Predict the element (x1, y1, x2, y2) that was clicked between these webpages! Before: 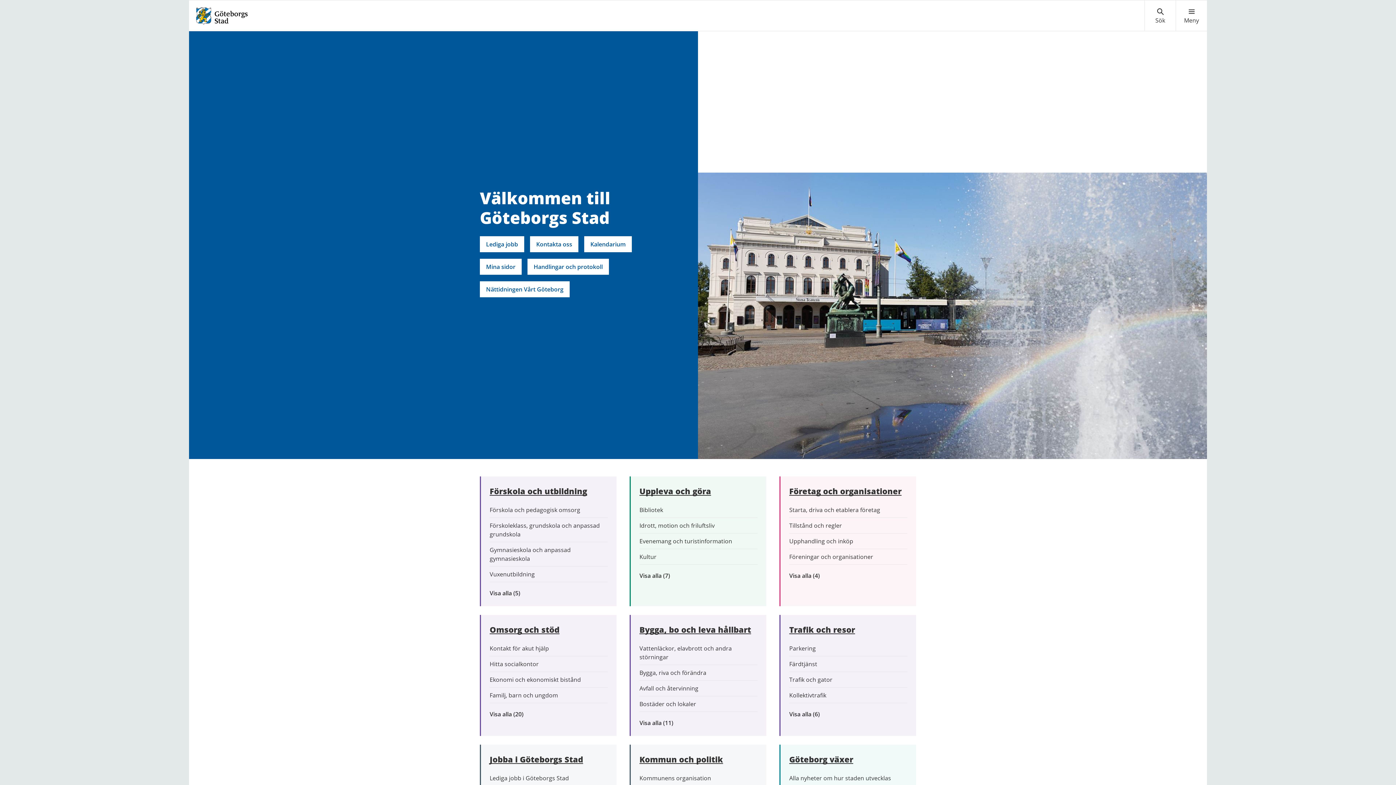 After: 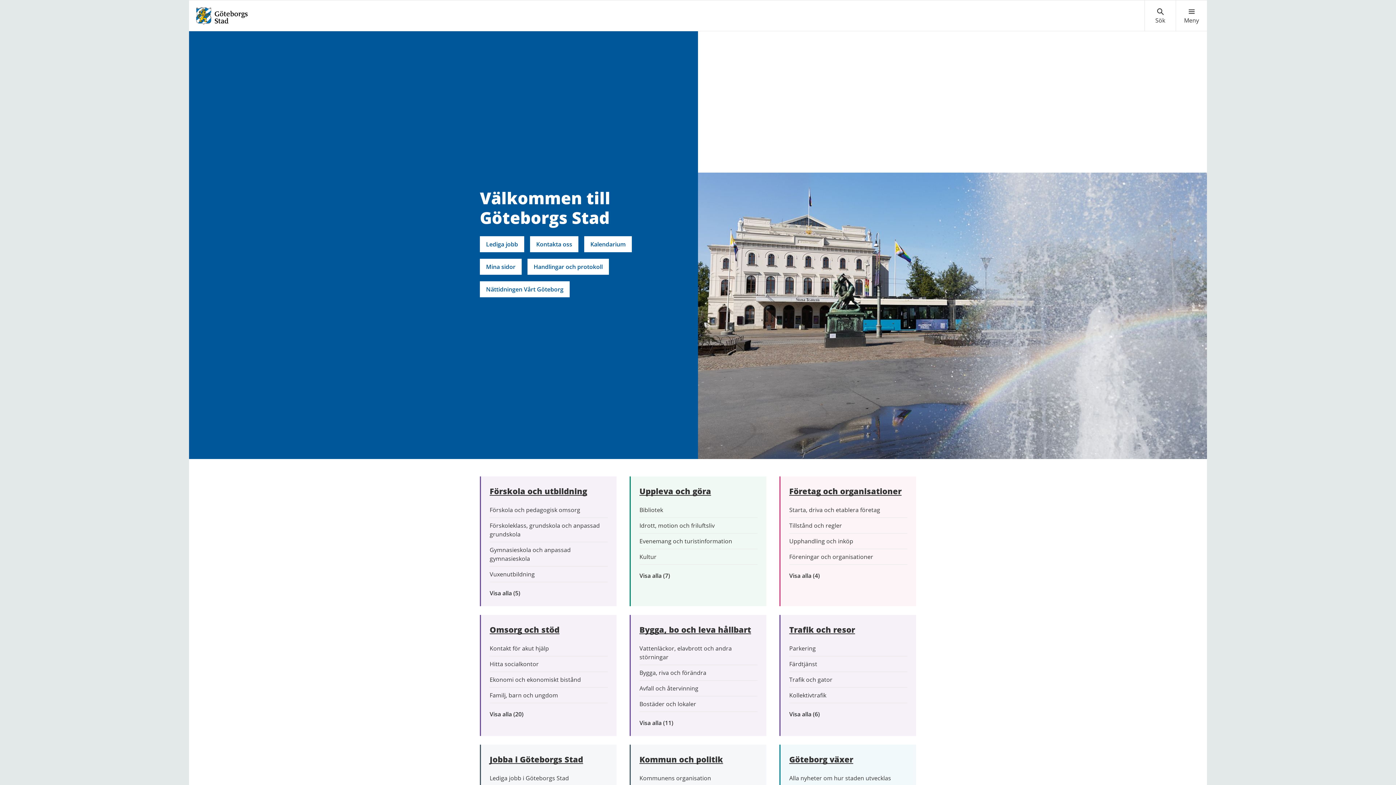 Action: bbox: (195, 11, 248, 19)